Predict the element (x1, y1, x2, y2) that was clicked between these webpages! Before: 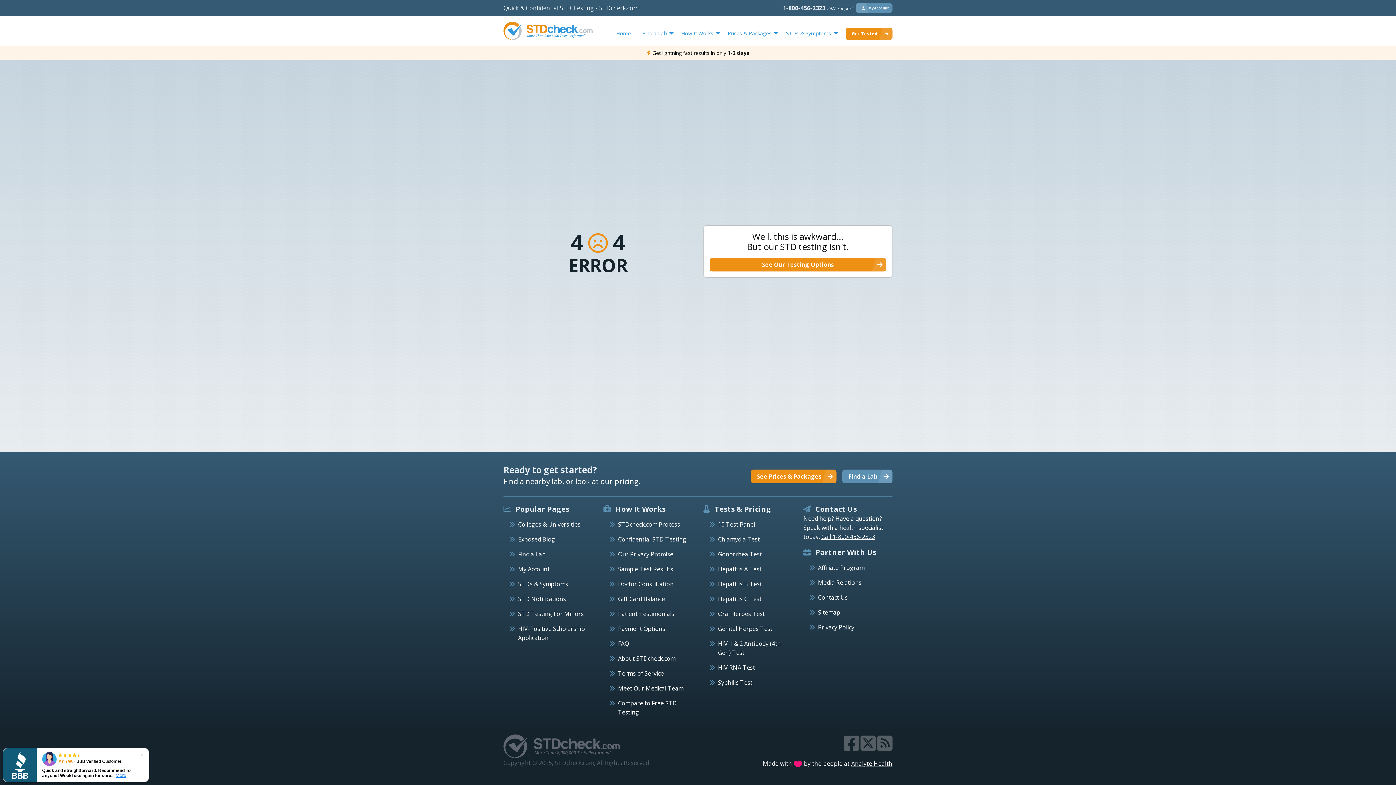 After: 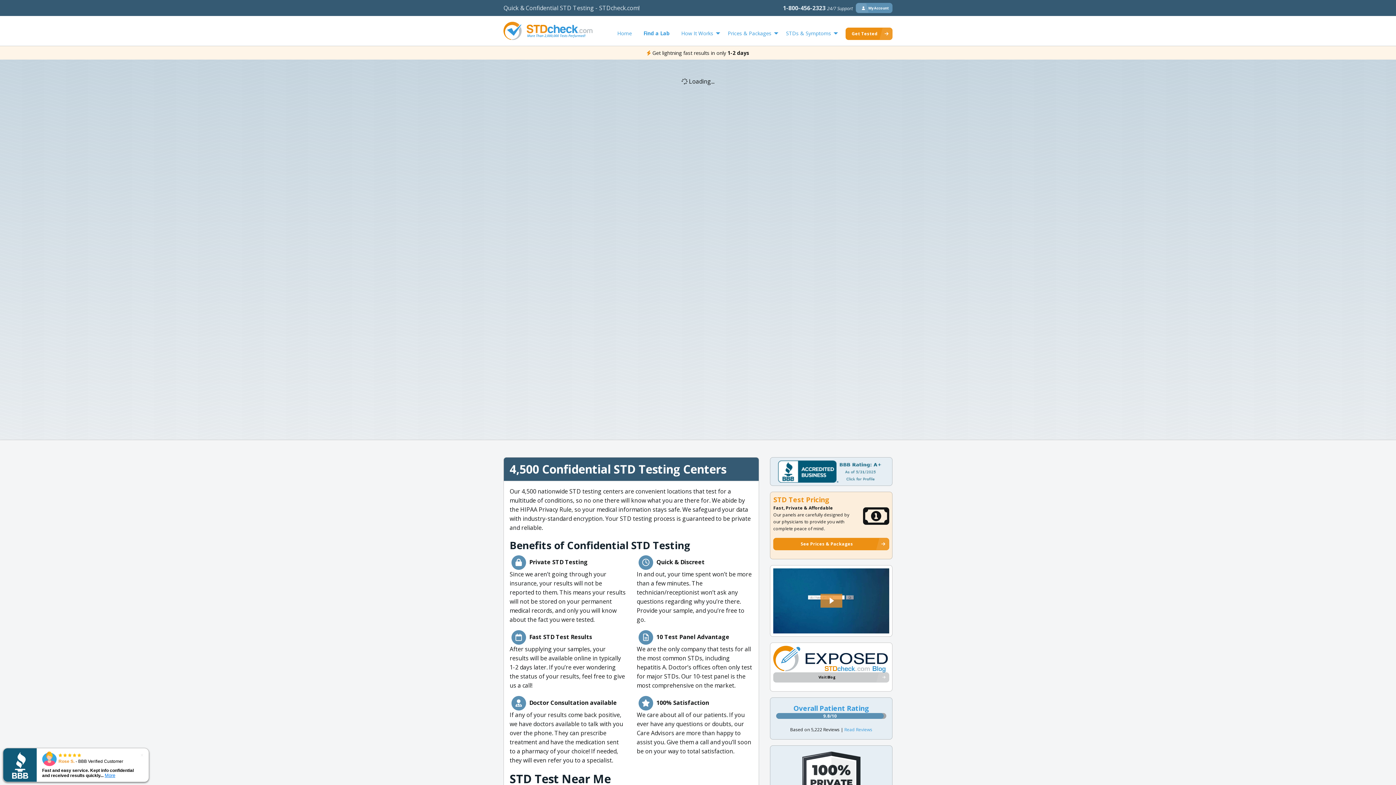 Action: bbox: (518, 550, 545, 558) label: Find a Lab